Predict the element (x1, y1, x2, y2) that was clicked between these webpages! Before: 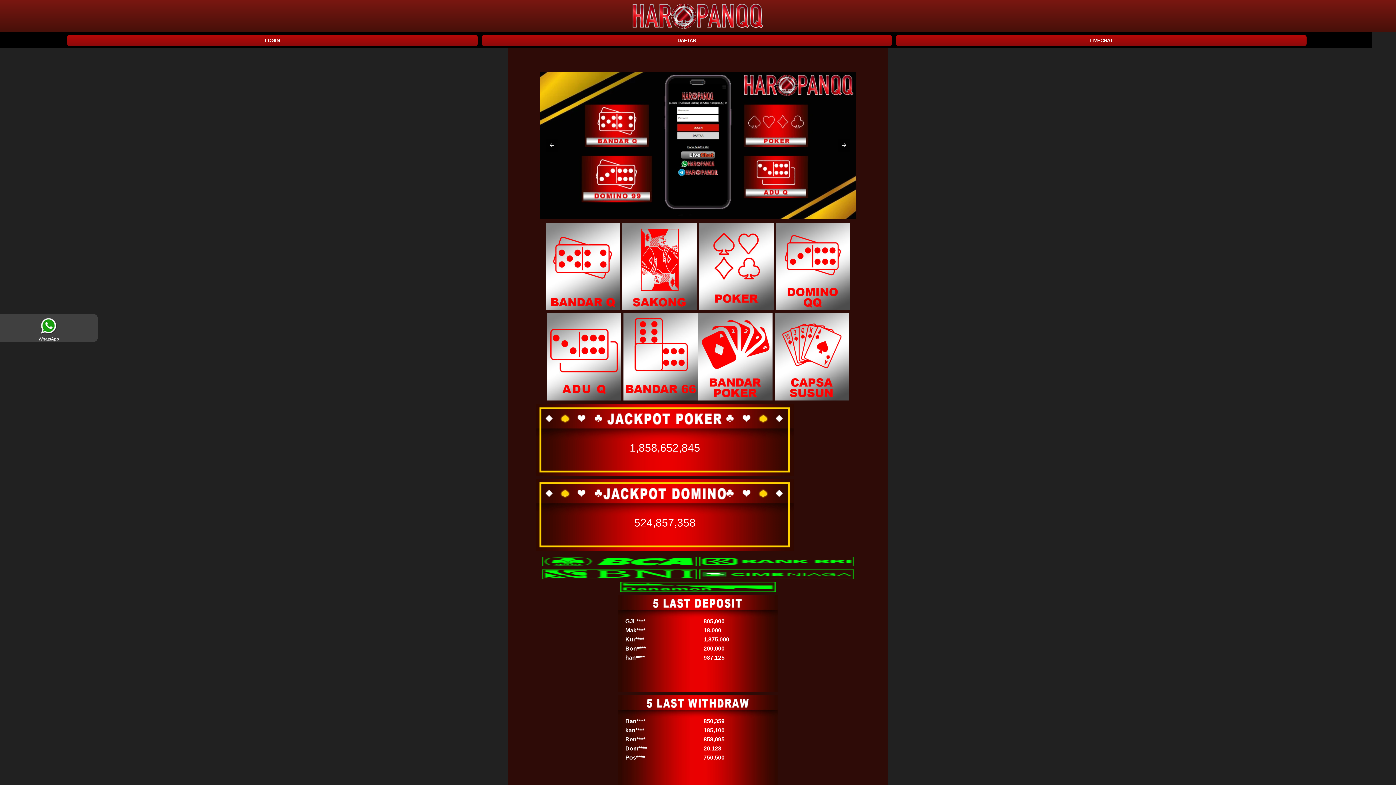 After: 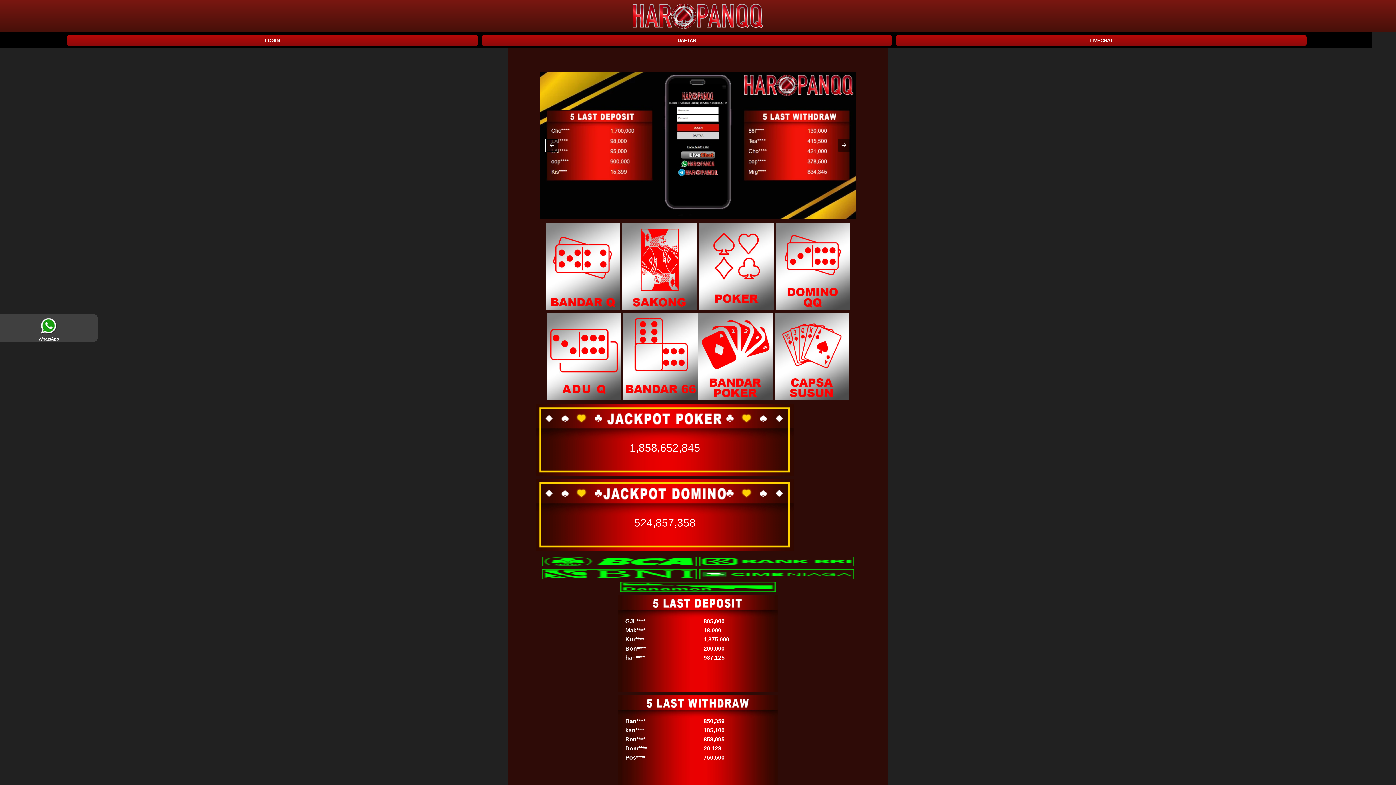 Action: bbox: (545, 139, 558, 151)